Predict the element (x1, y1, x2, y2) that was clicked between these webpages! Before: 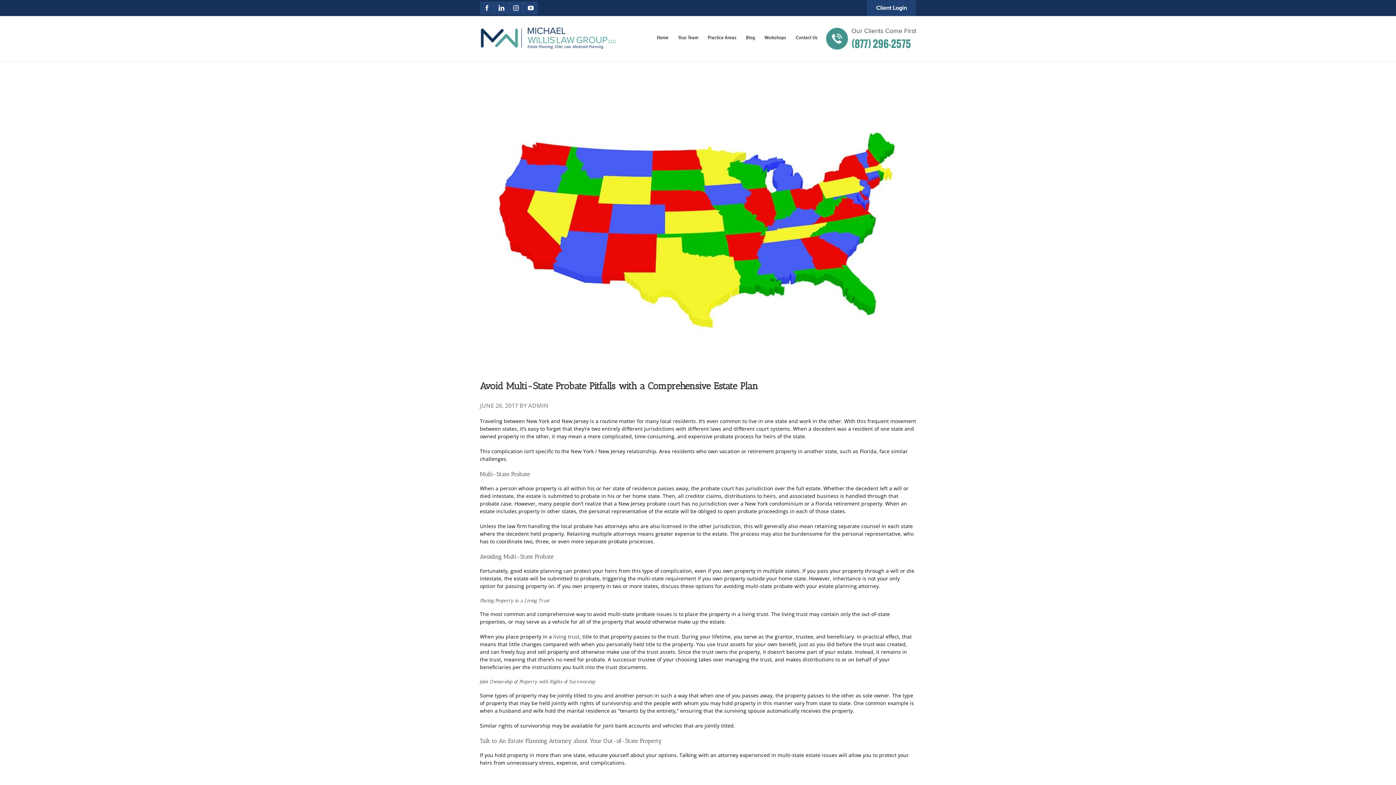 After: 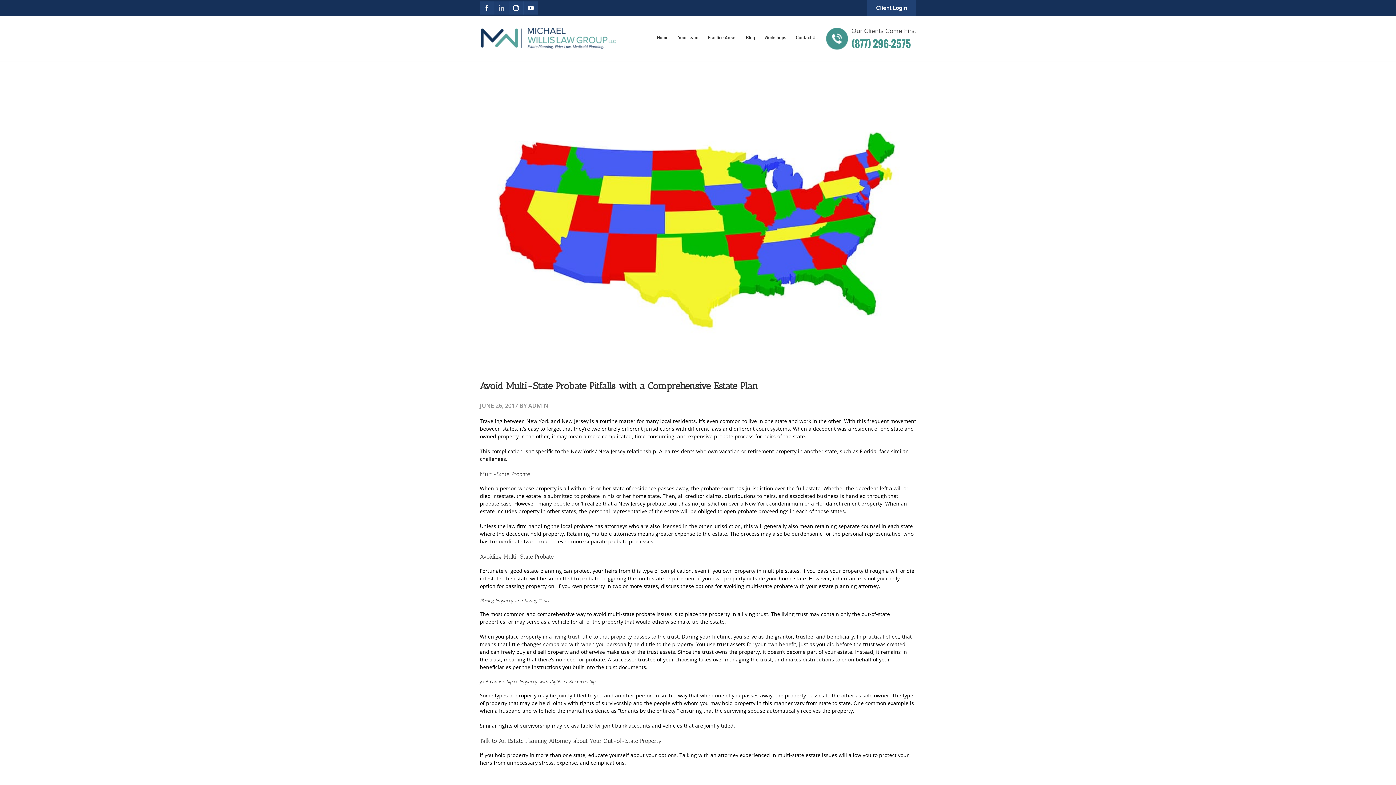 Action: label: LinkedIn bbox: (494, 1, 509, 14)